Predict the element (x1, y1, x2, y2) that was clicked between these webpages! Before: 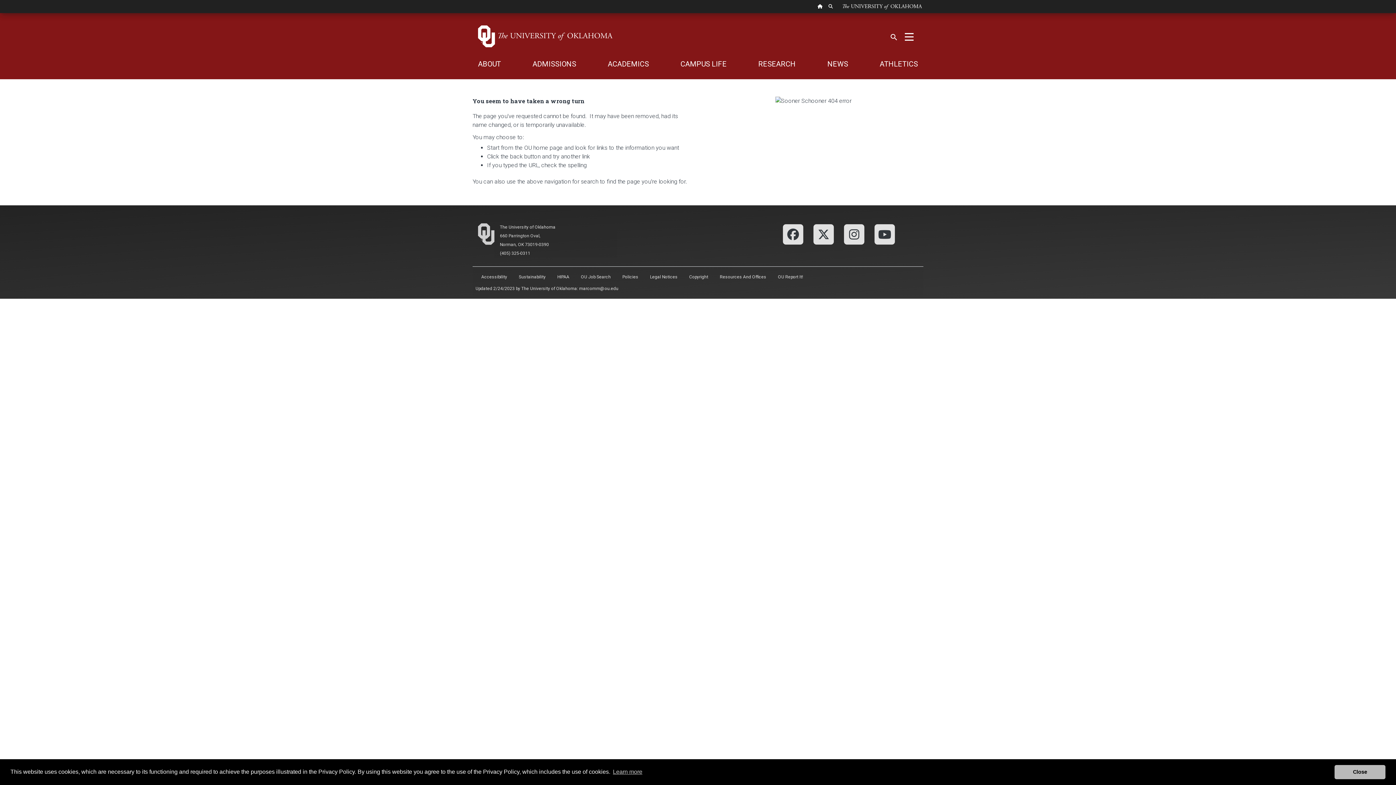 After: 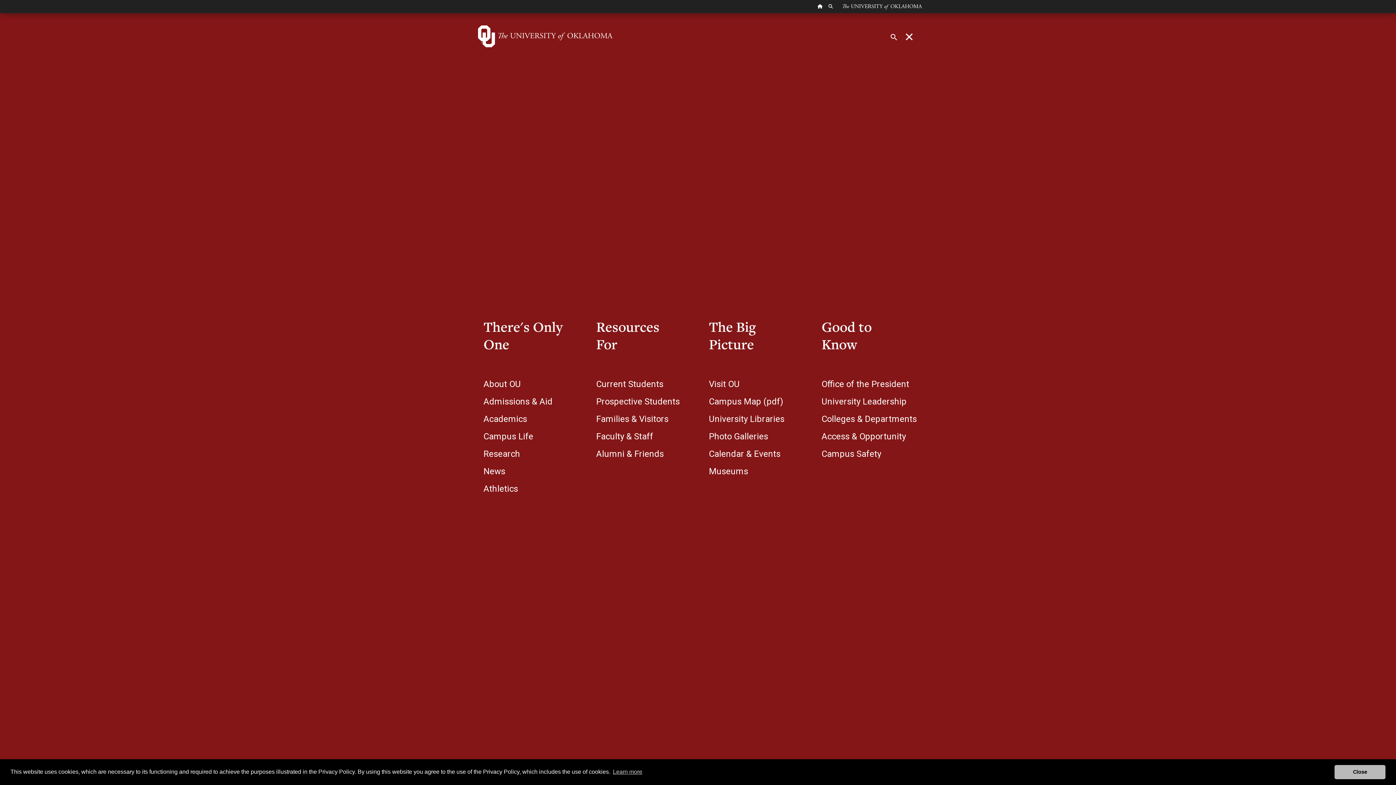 Action: bbox: (900, 27, 918, 45) label: Toggle navigation